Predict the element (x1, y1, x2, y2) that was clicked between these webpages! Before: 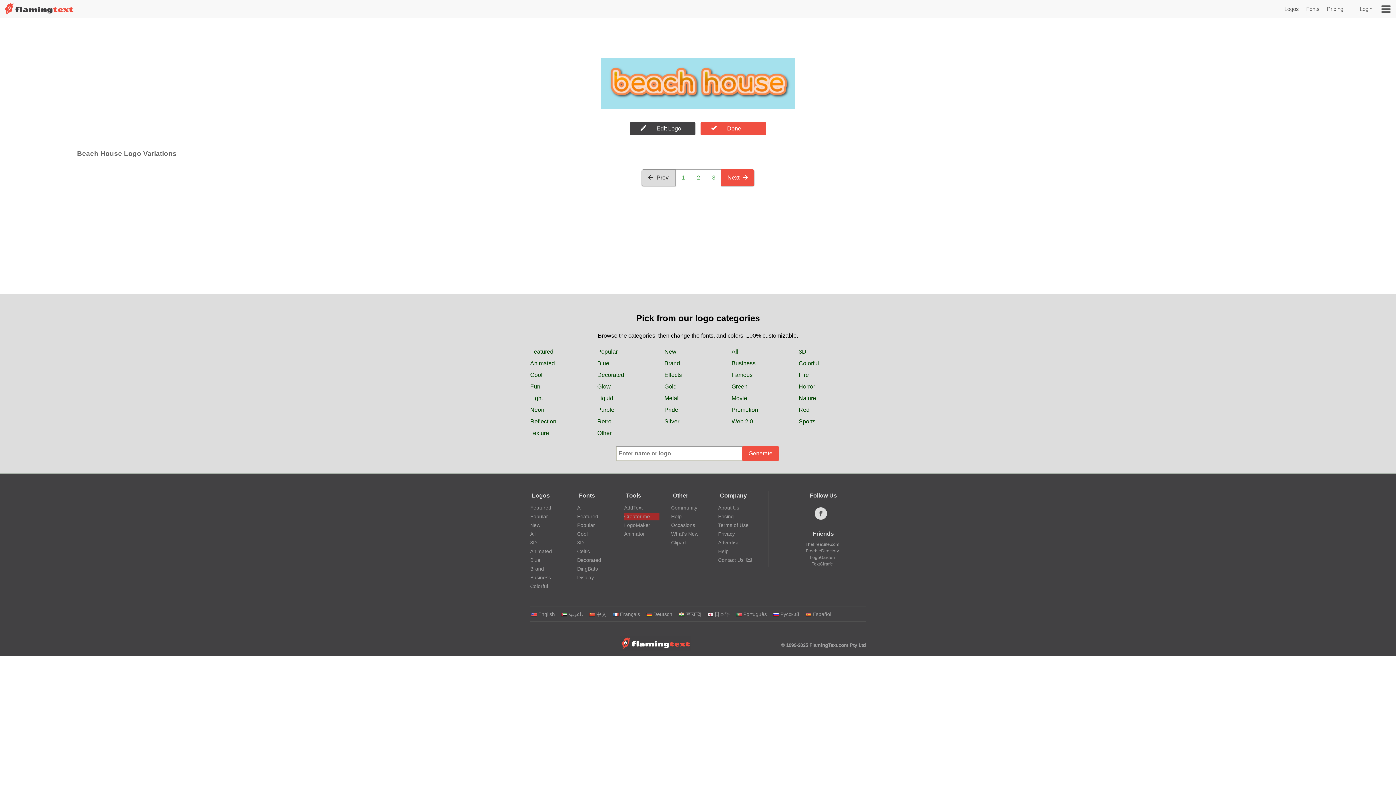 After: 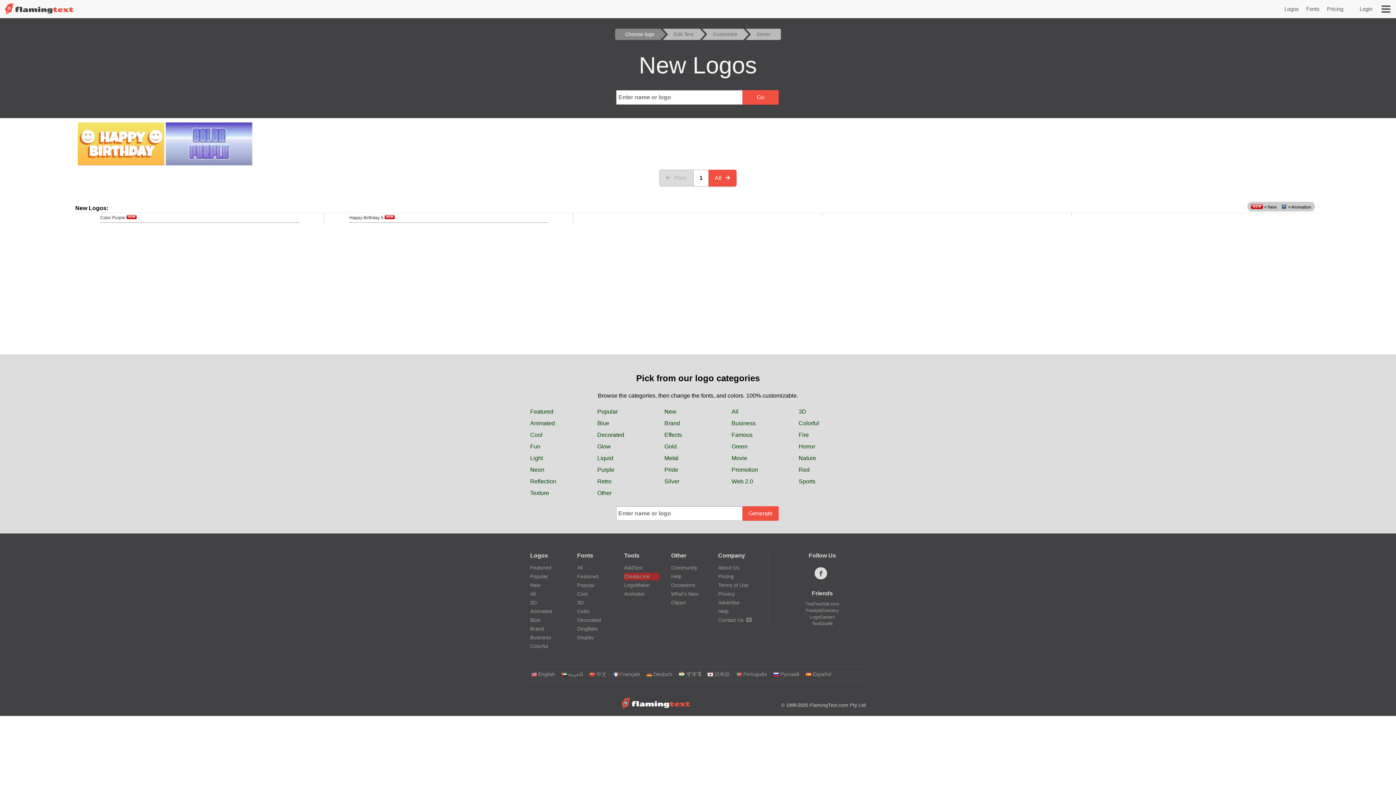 Action: bbox: (664, 348, 676, 354) label: New